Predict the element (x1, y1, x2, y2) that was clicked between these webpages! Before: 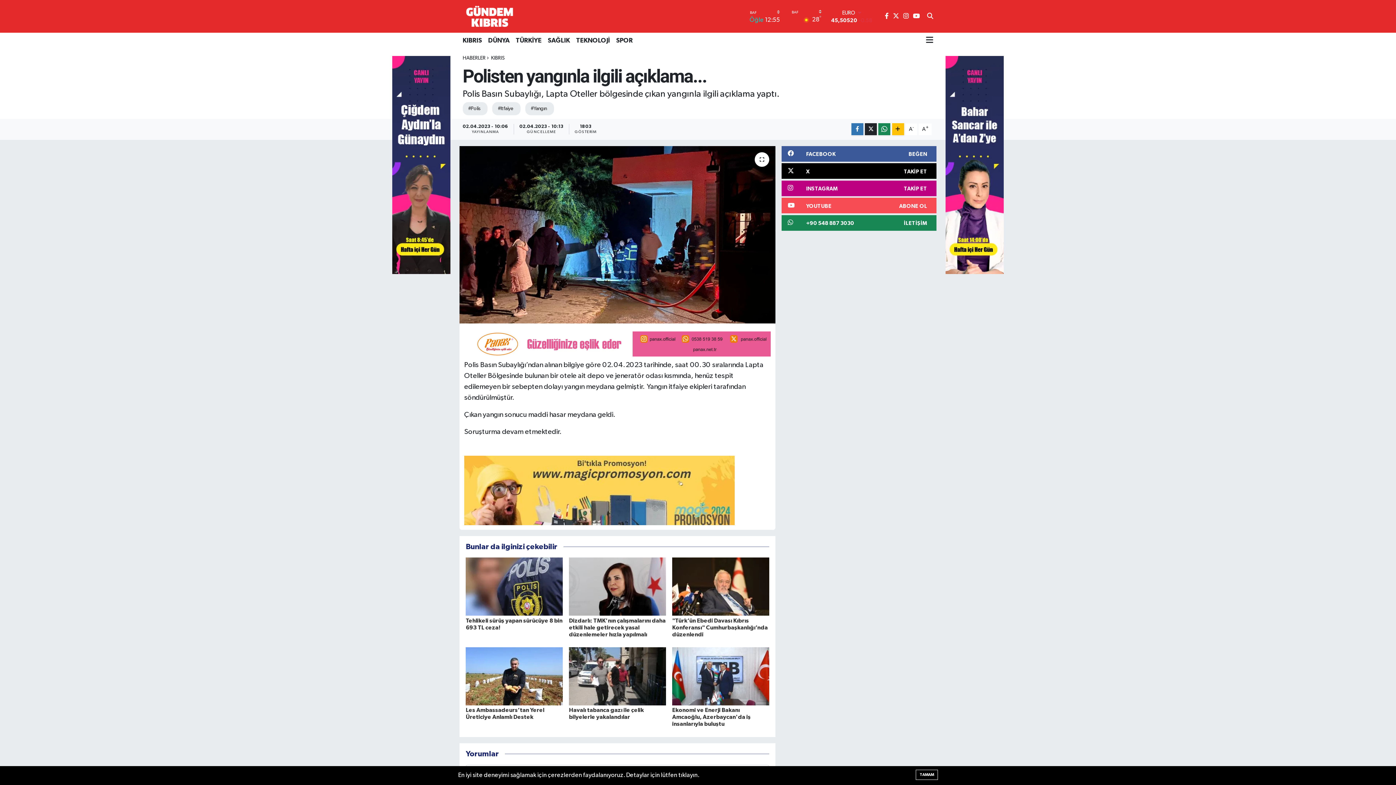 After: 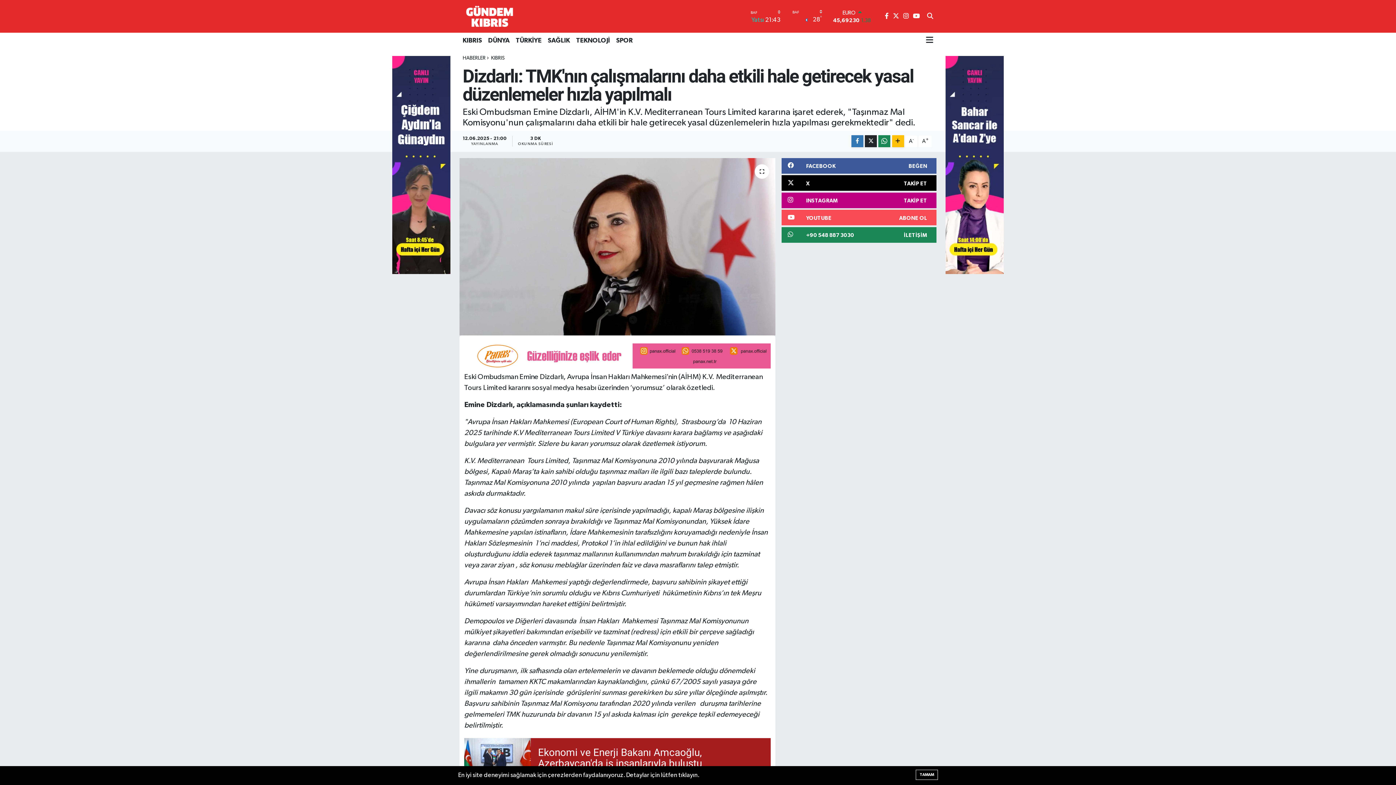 Action: bbox: (569, 583, 666, 589)